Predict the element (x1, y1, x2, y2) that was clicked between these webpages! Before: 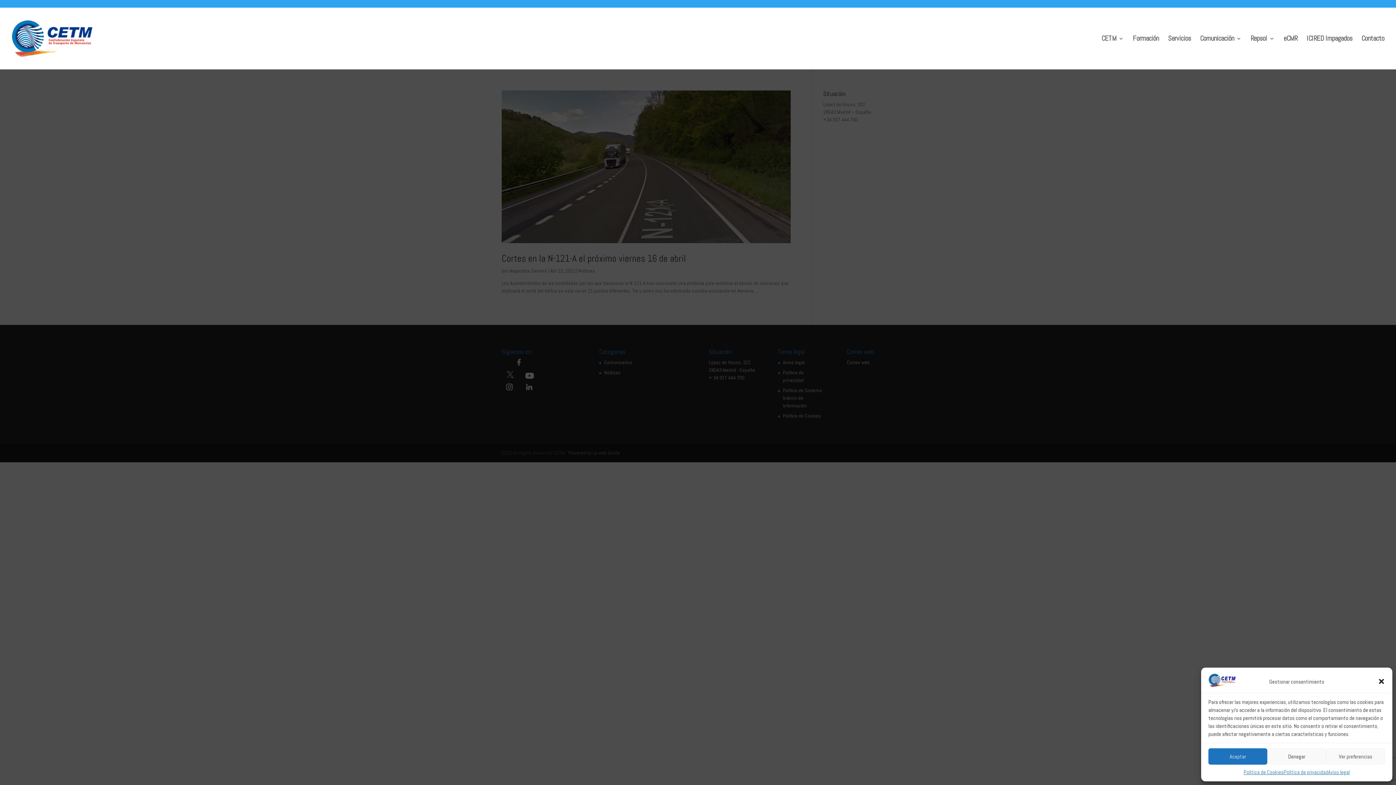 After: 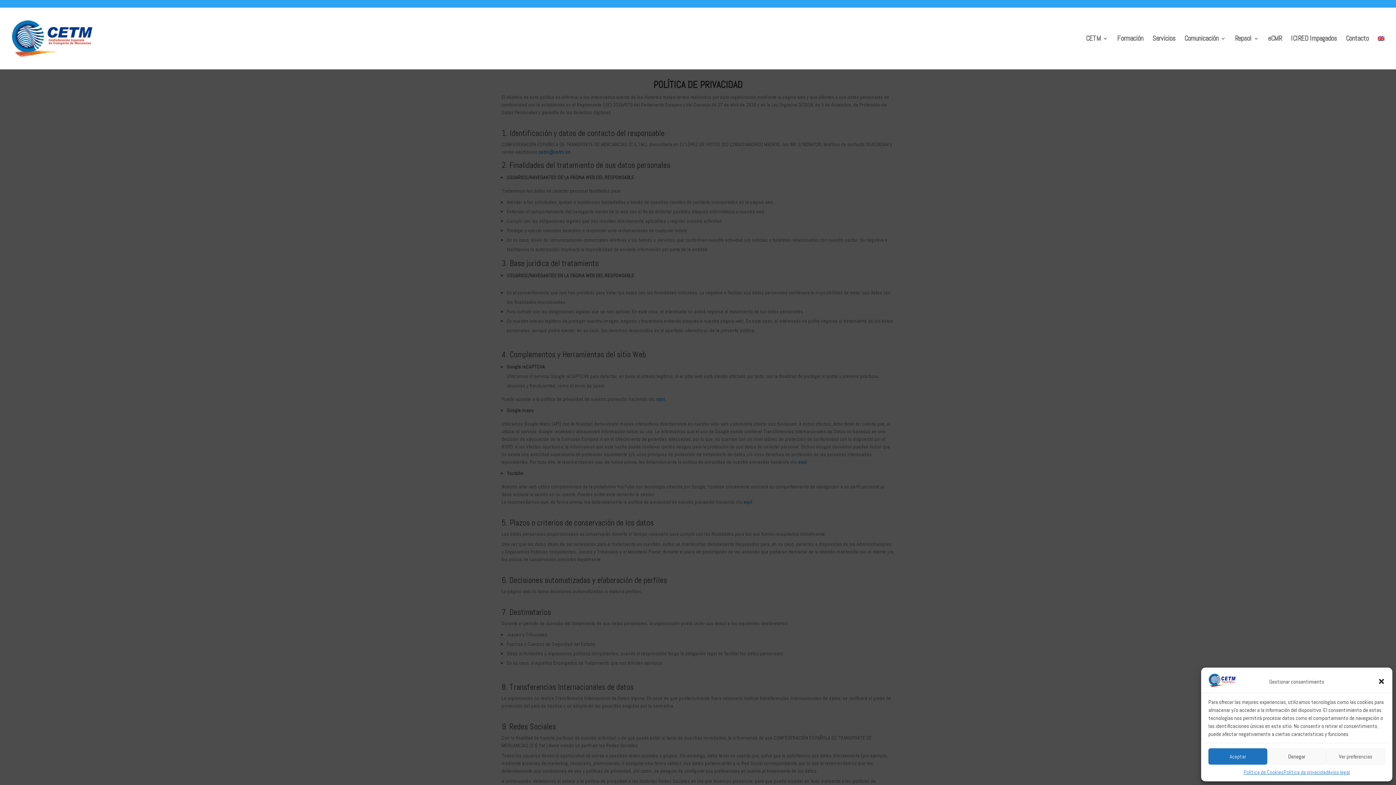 Action: bbox: (1283, 768, 1328, 776) label: Política de privacidad